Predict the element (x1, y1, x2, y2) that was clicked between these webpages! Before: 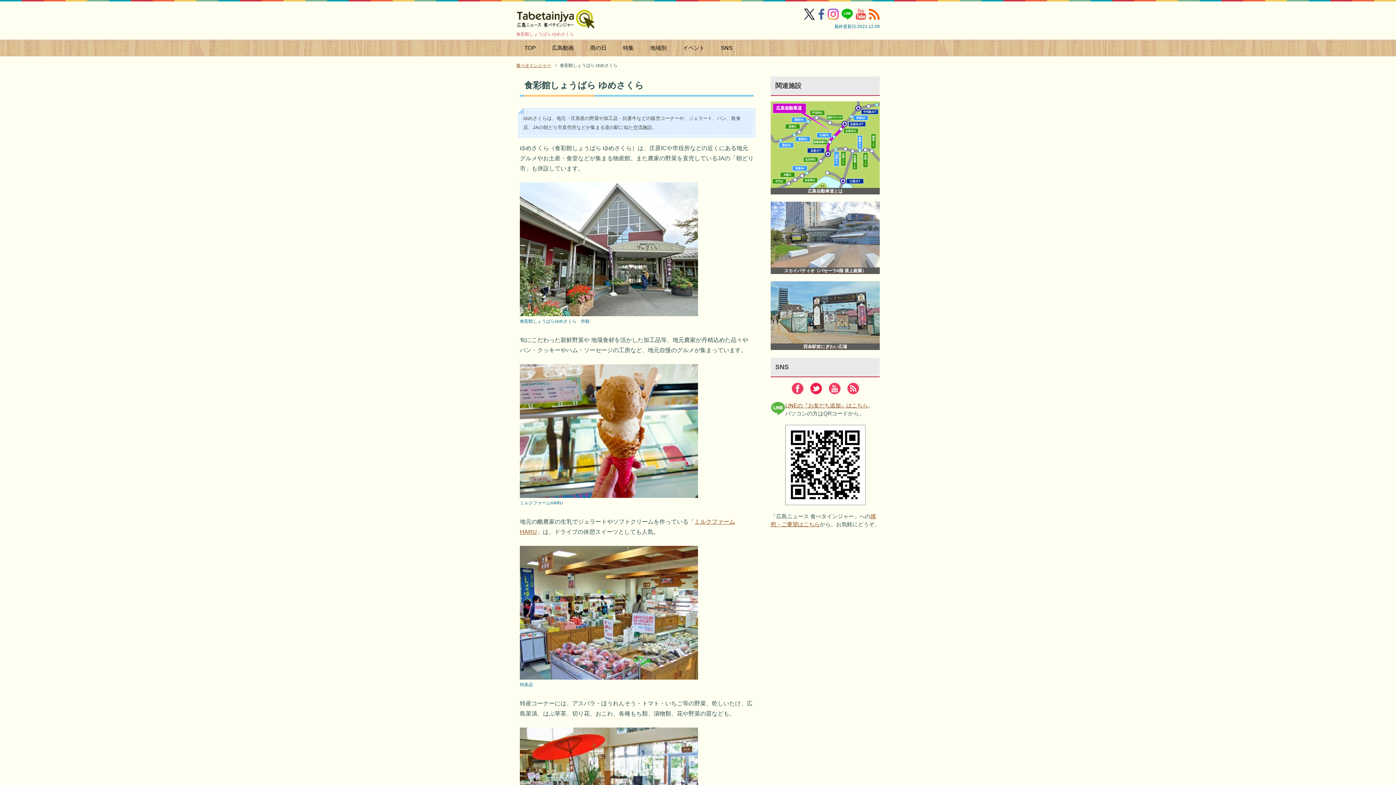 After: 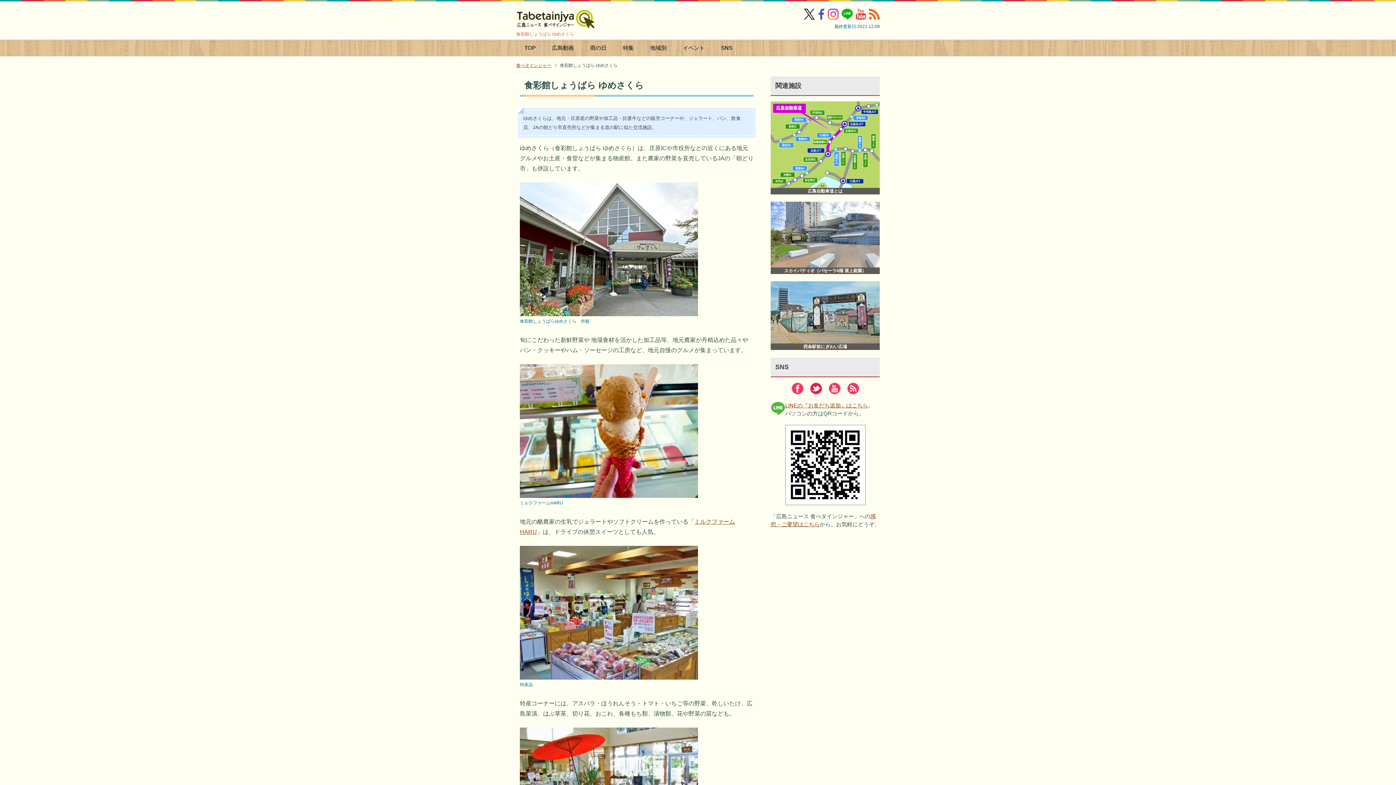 Action: bbox: (810, 387, 822, 393)